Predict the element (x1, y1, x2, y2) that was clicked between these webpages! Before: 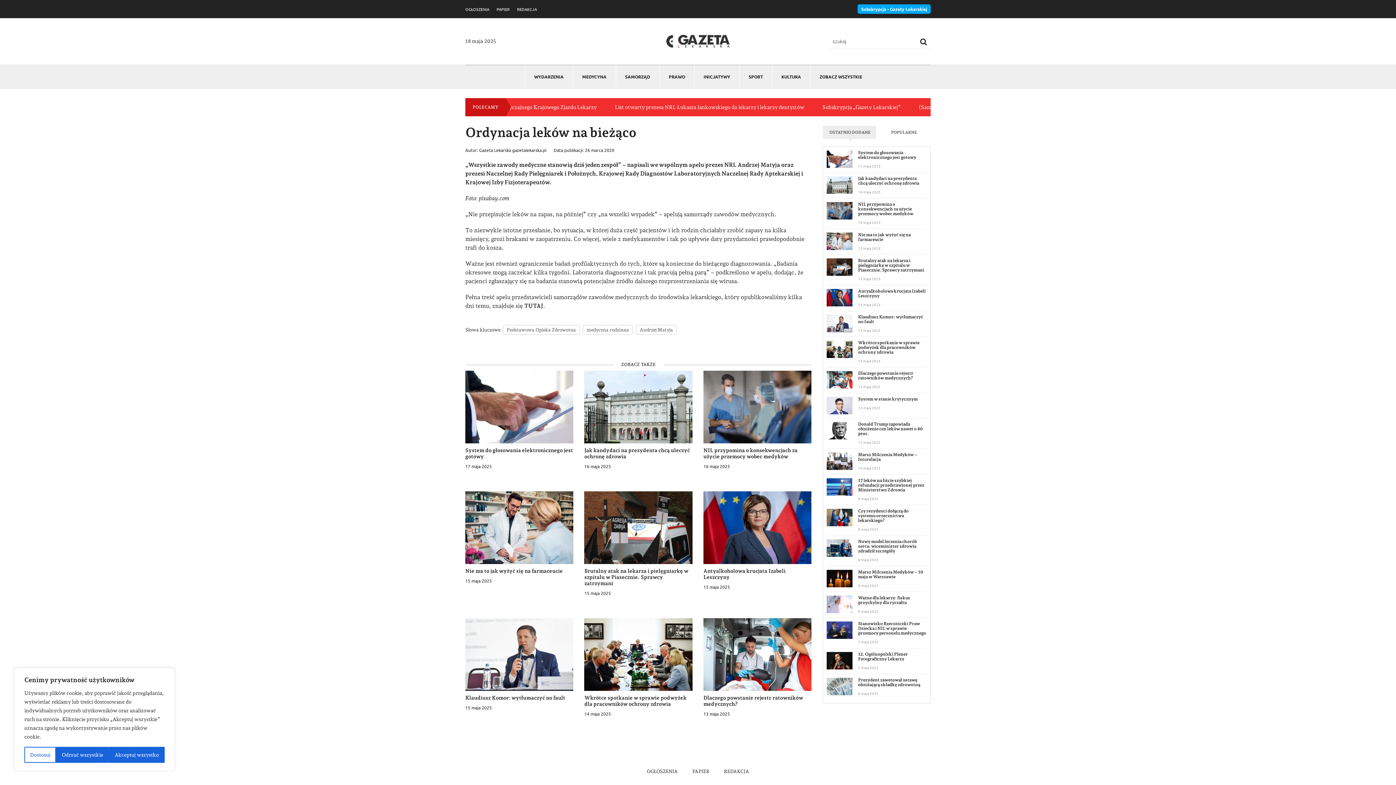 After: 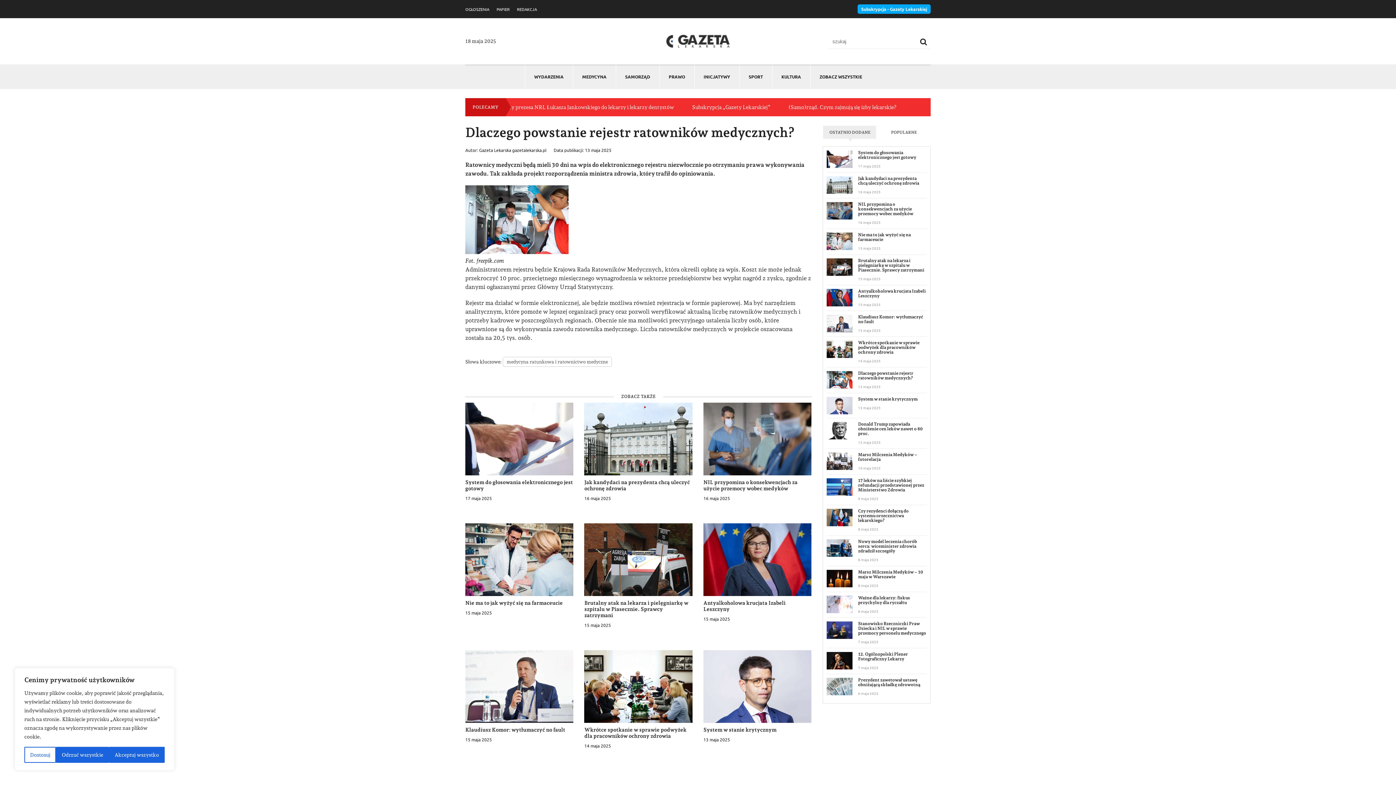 Action: bbox: (858, 371, 926, 384) label: Dlaczego powstanie rejestr ratowników medycznych?